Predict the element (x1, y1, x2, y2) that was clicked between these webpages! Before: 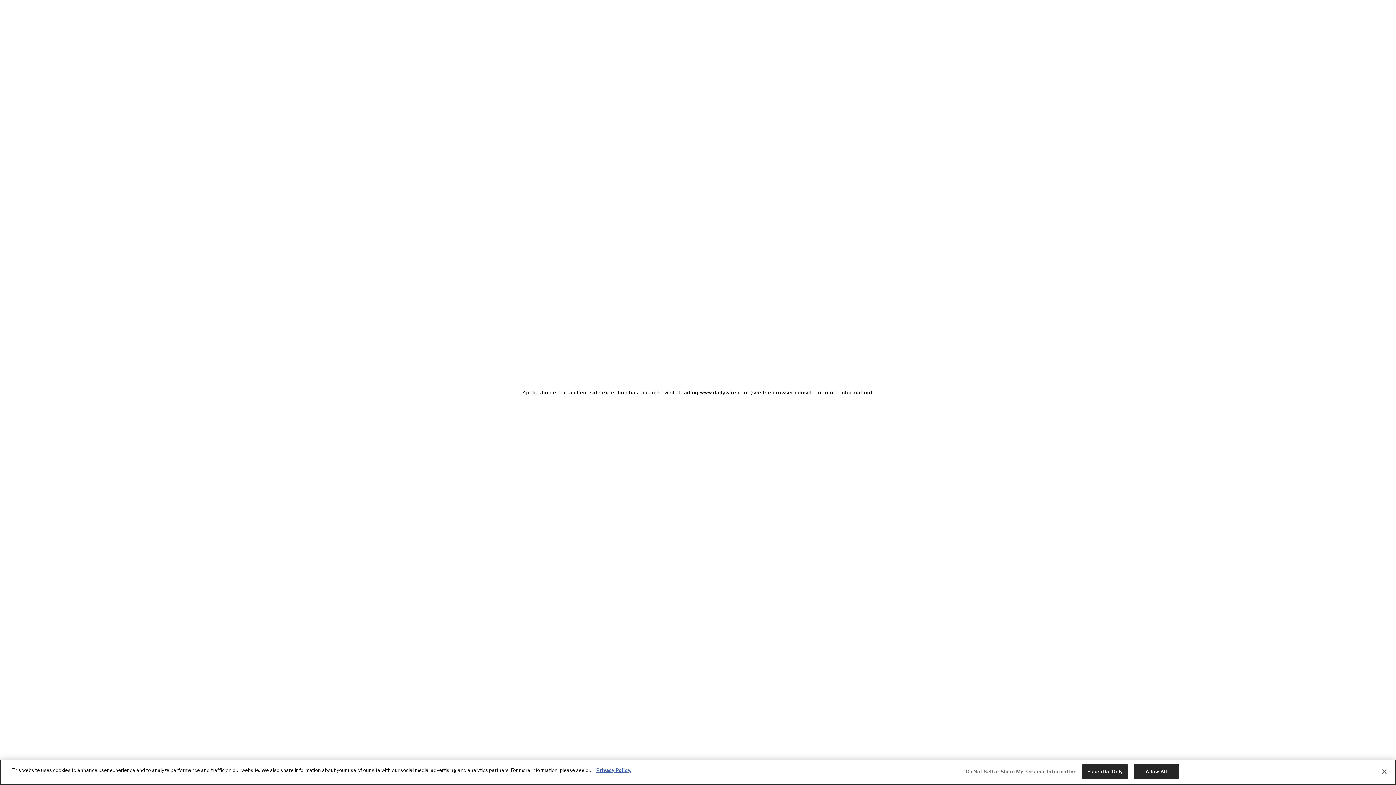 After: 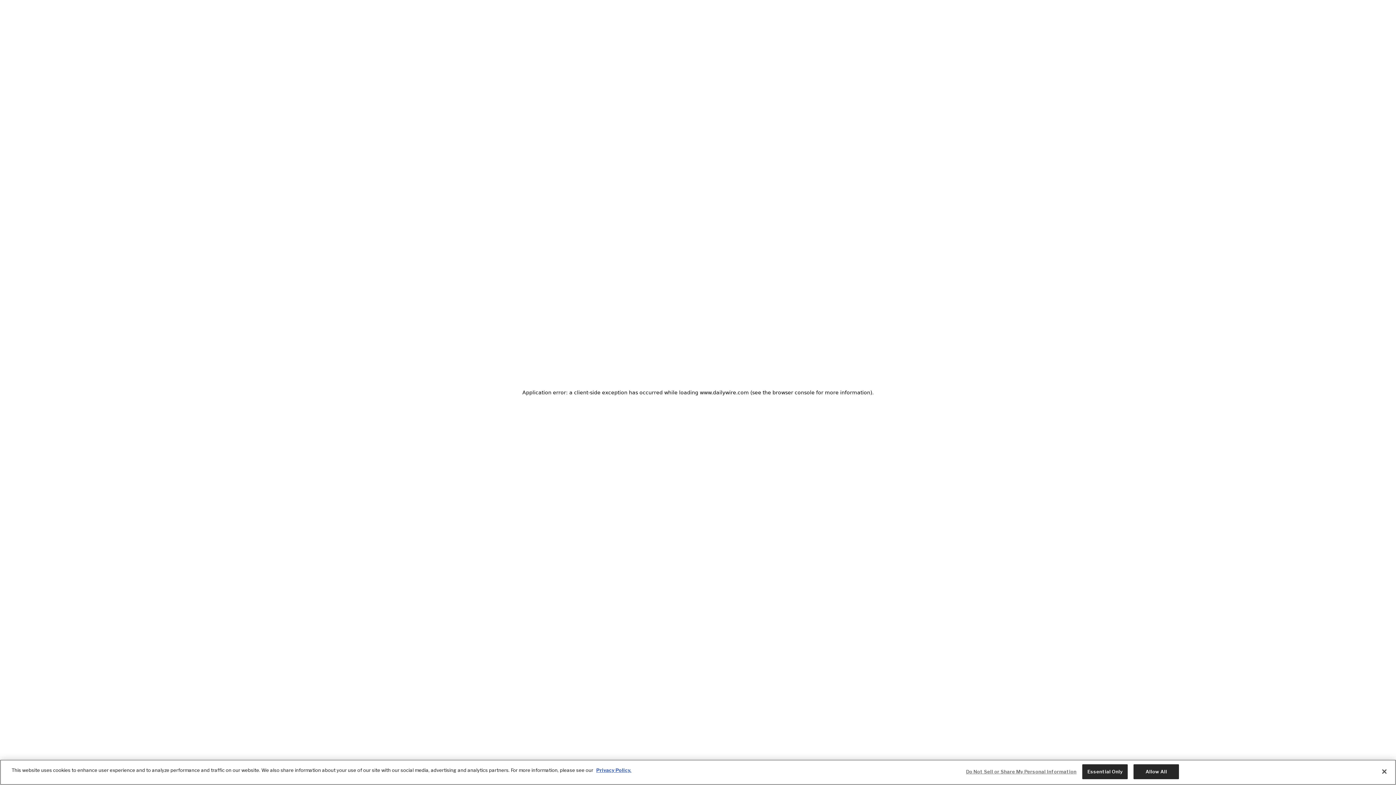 Action: bbox: (596, 767, 631, 773) label: Privacy Policy.